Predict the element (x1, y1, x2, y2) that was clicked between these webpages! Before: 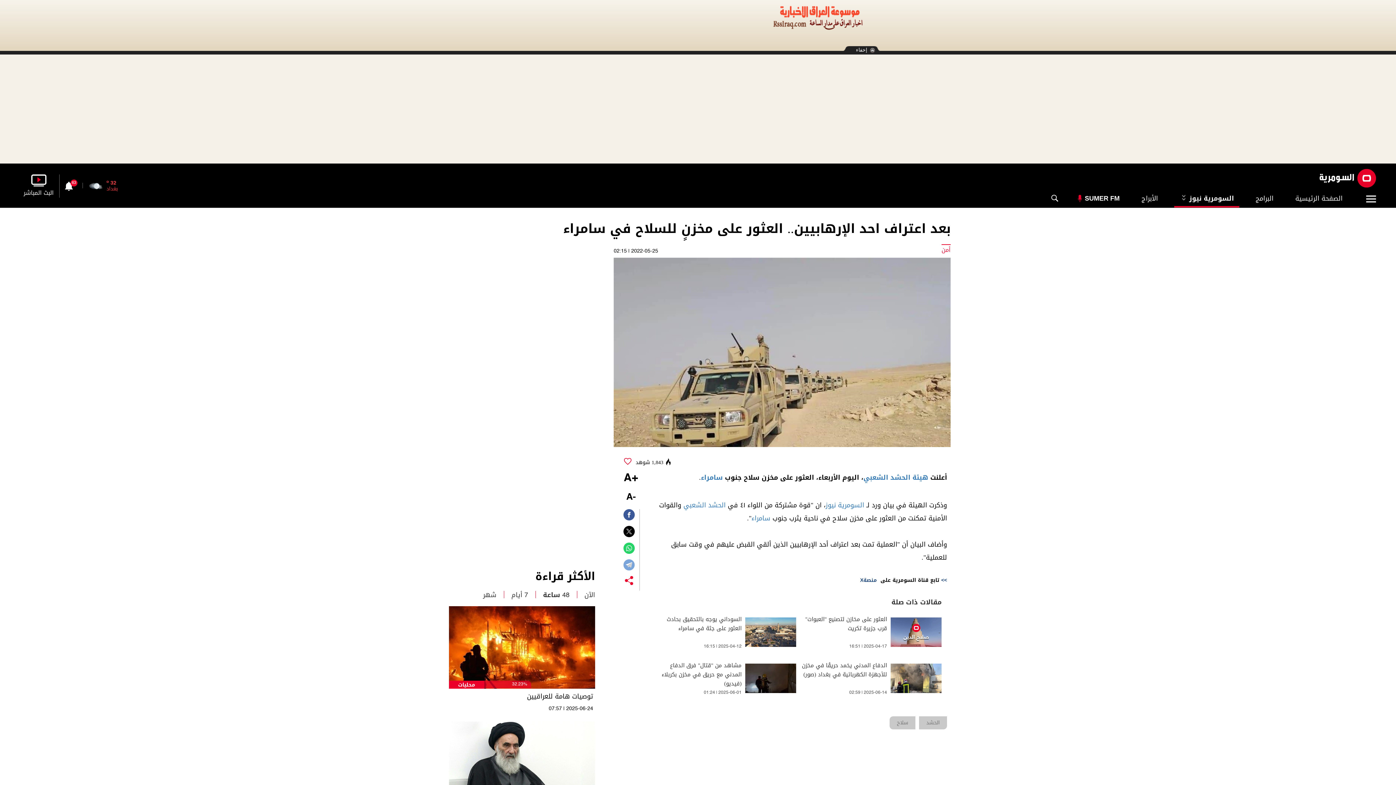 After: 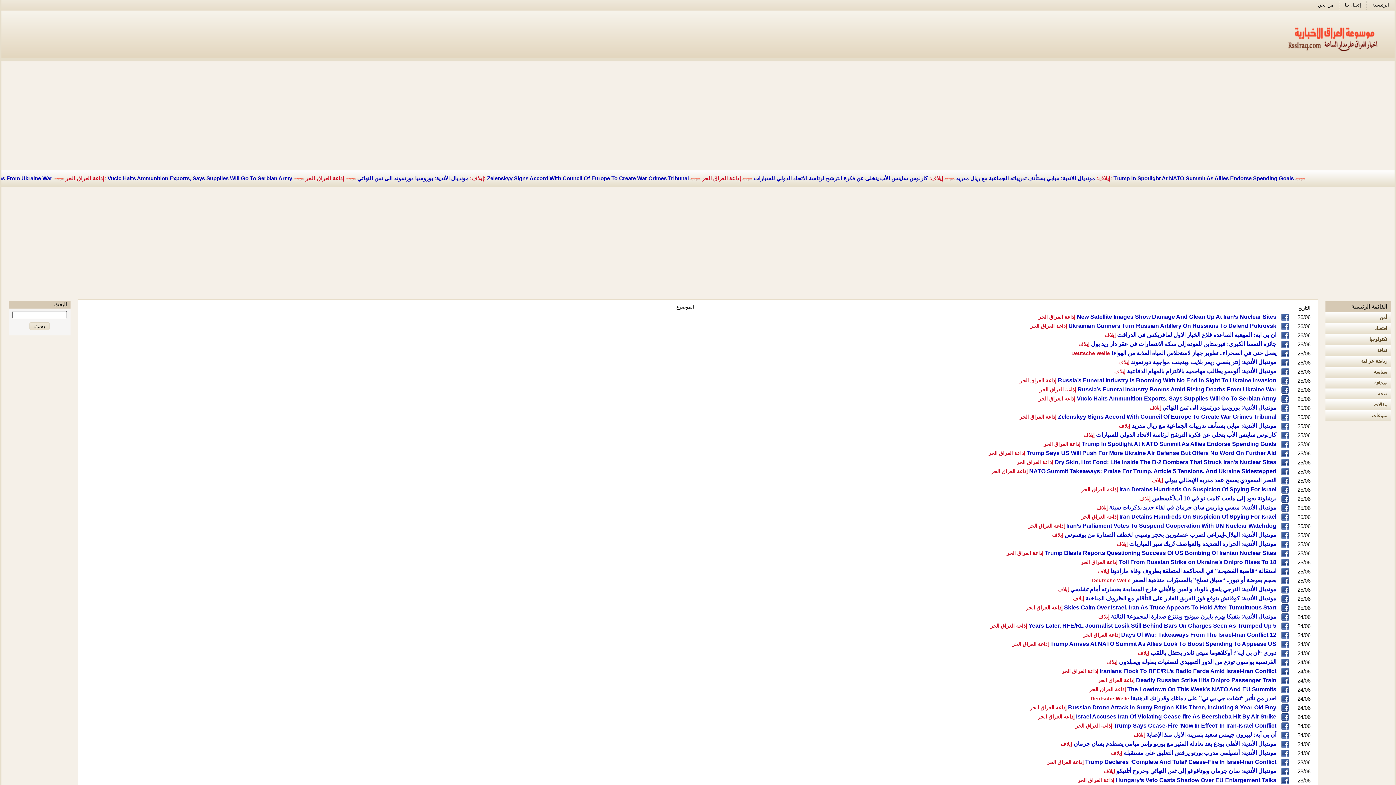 Action: bbox: (773, 12, 864, 18)